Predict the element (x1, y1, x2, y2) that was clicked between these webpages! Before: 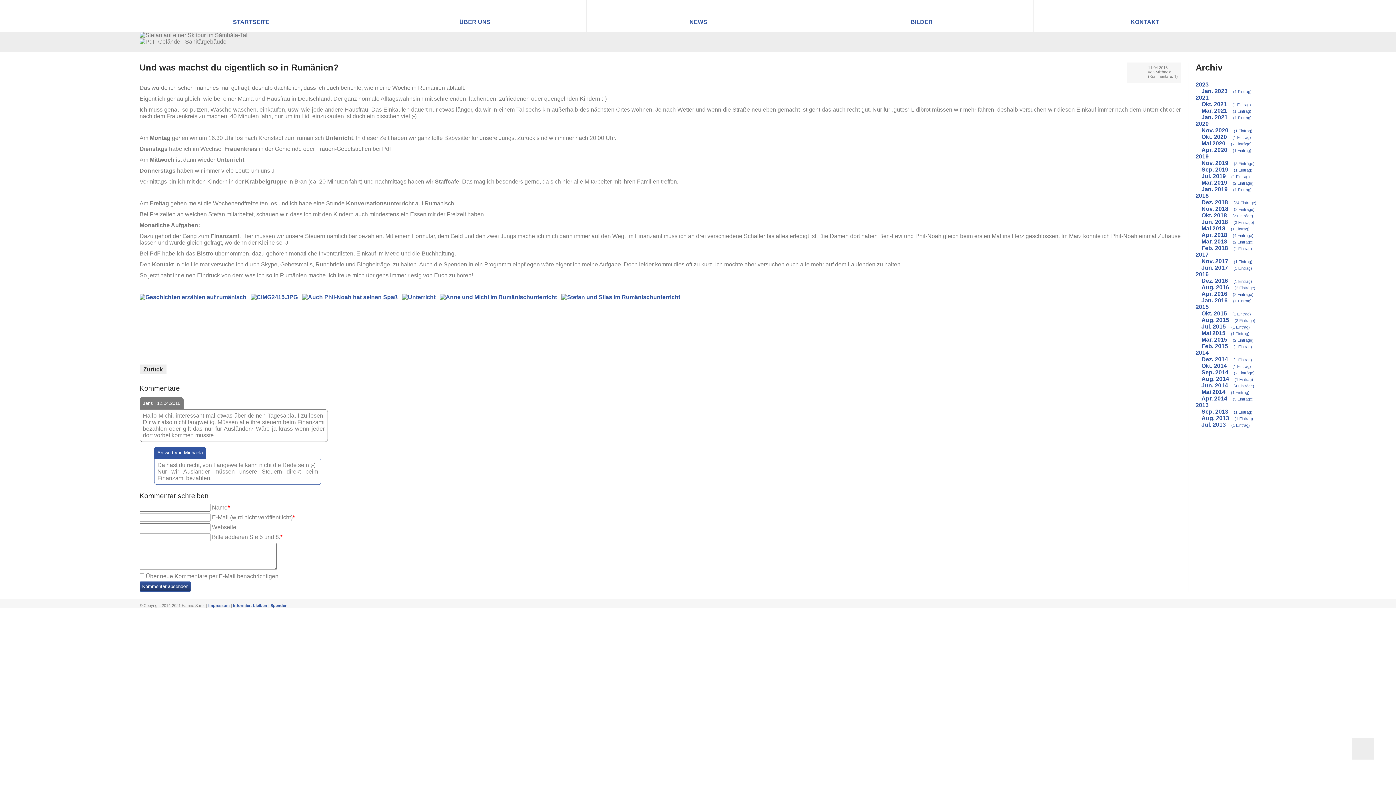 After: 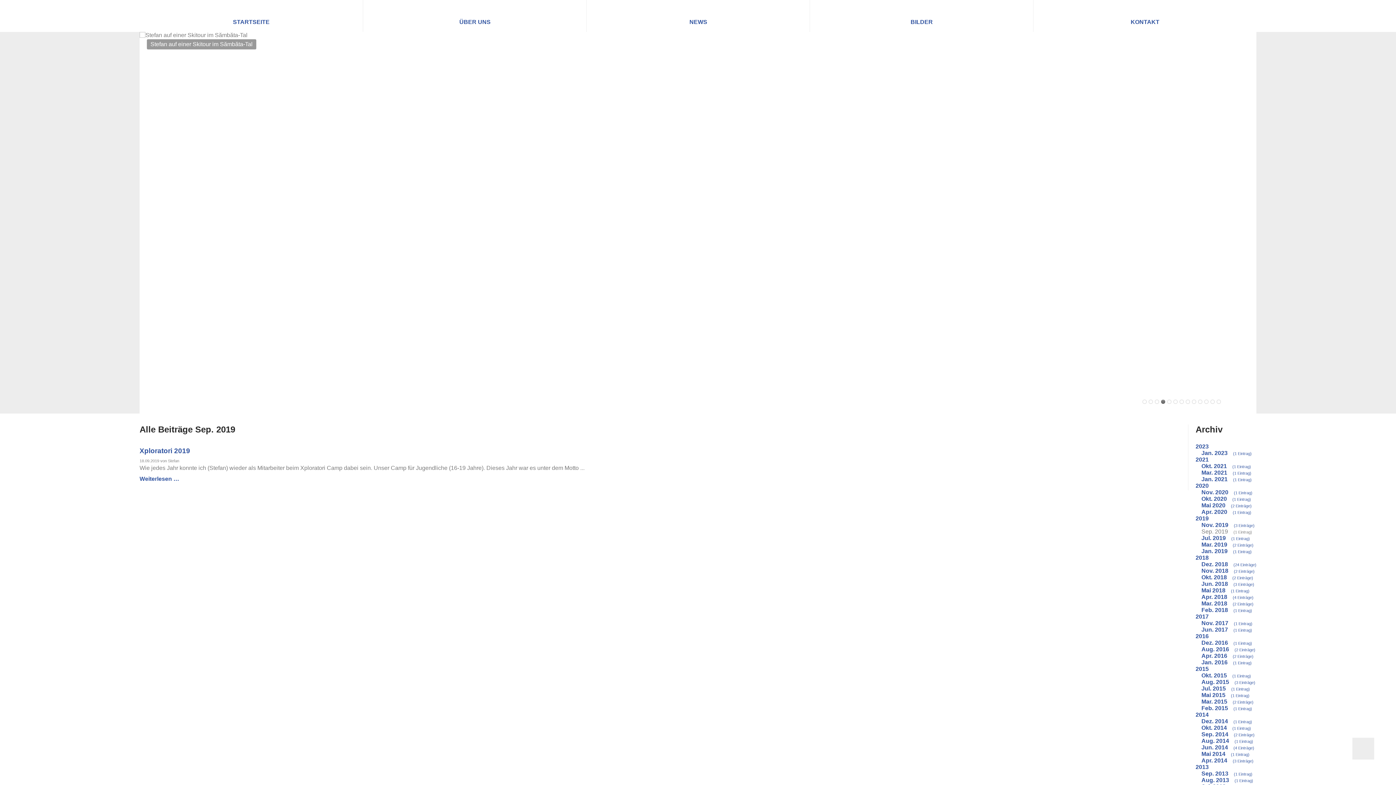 Action: bbox: (1195, 166, 1252, 172) label: Sep. 2019 (1 Eintrag)